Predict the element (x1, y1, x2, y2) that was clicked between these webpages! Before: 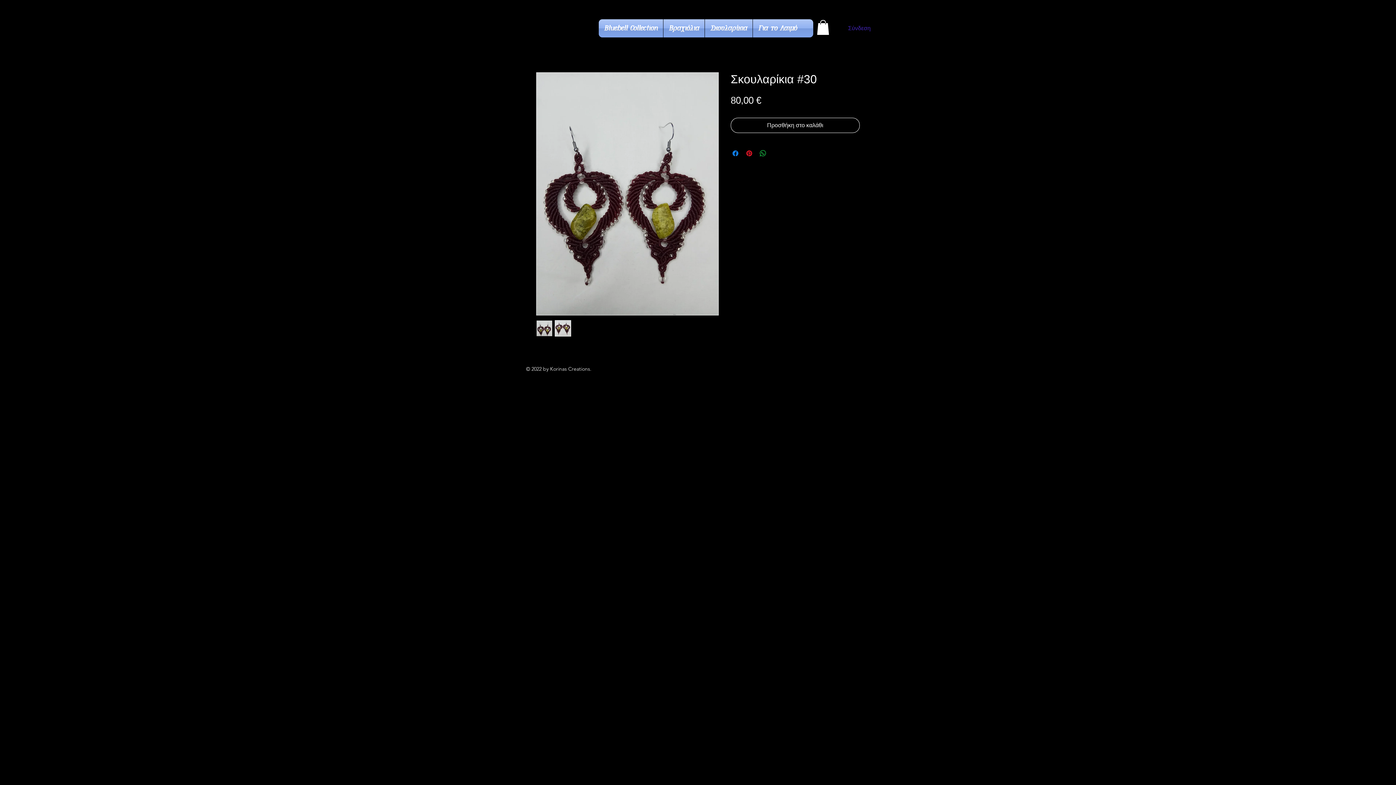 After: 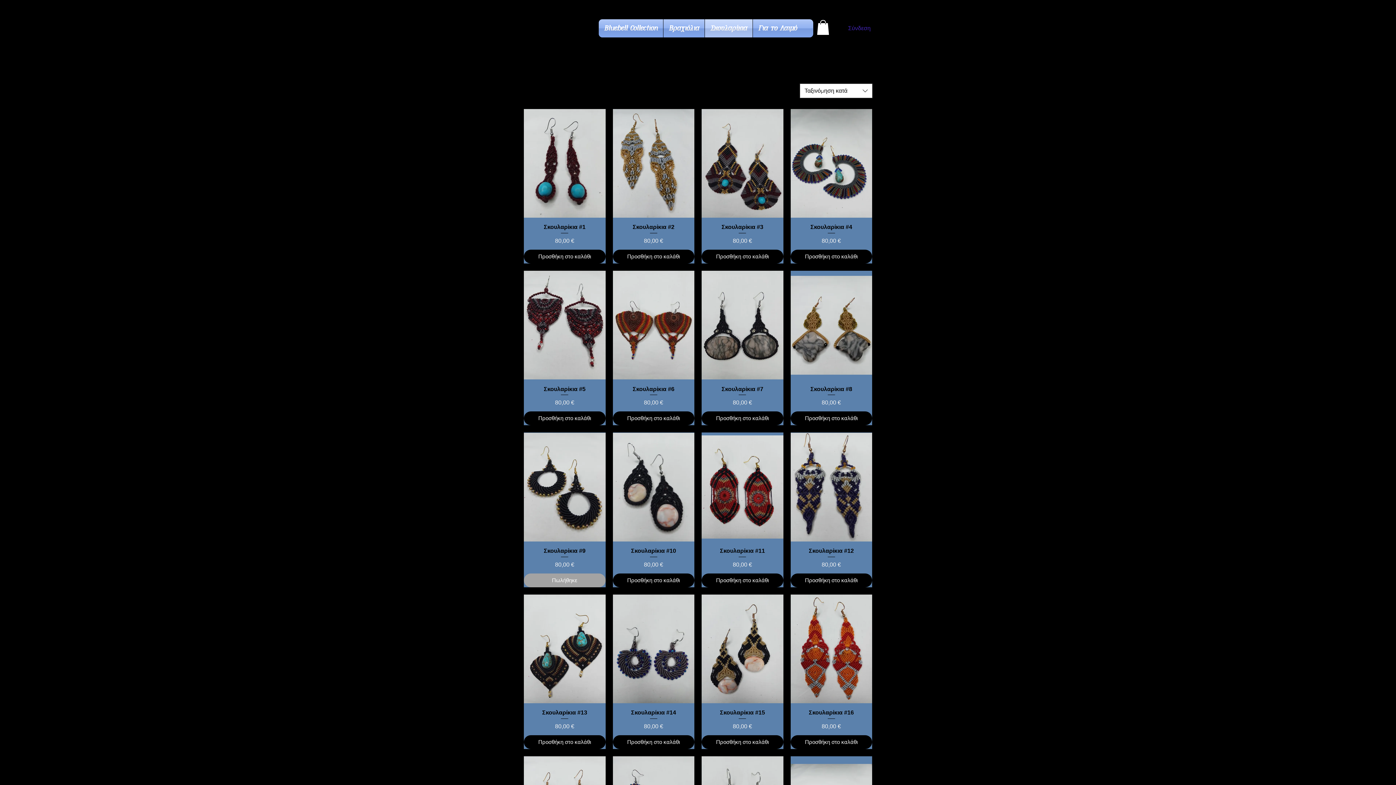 Action: bbox: (705, 19, 752, 37) label: Σκουλαρίκια